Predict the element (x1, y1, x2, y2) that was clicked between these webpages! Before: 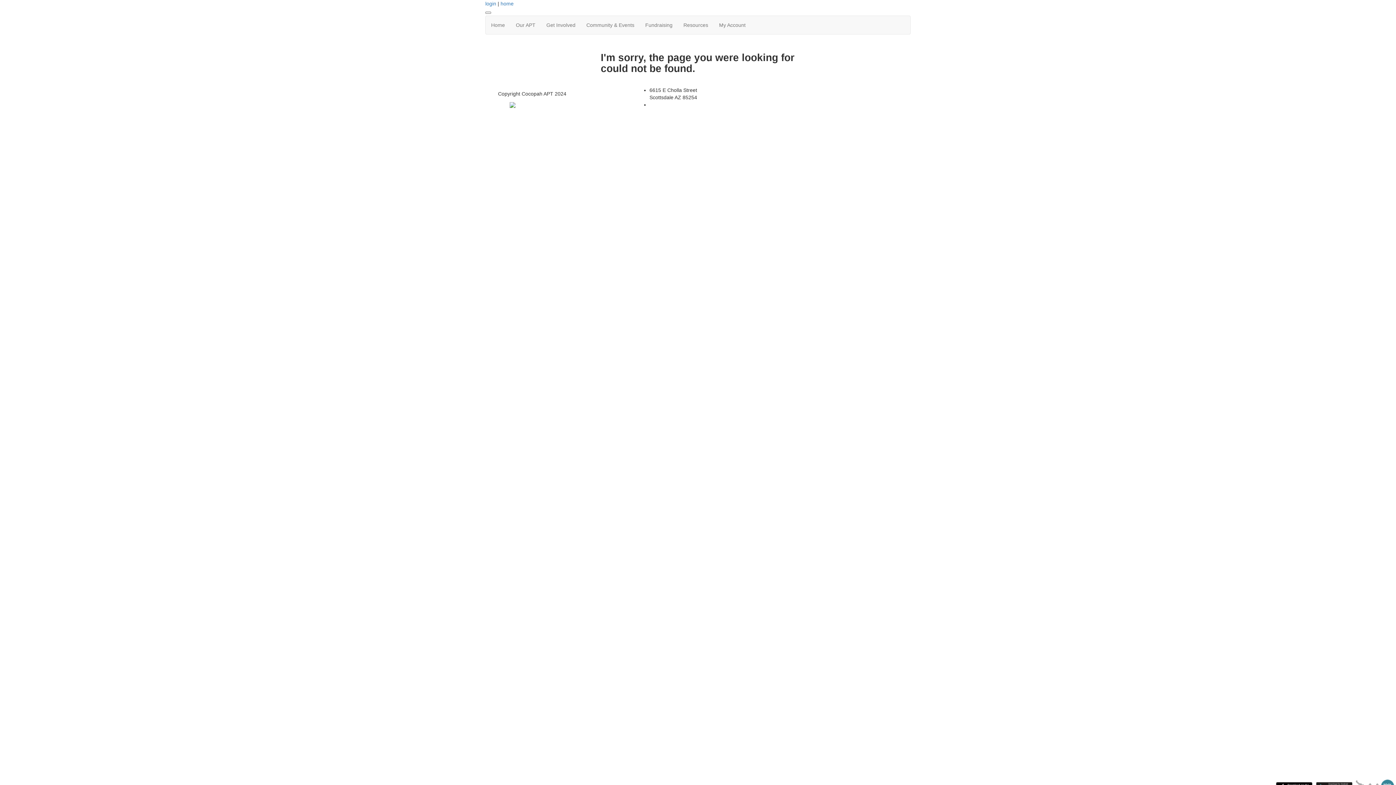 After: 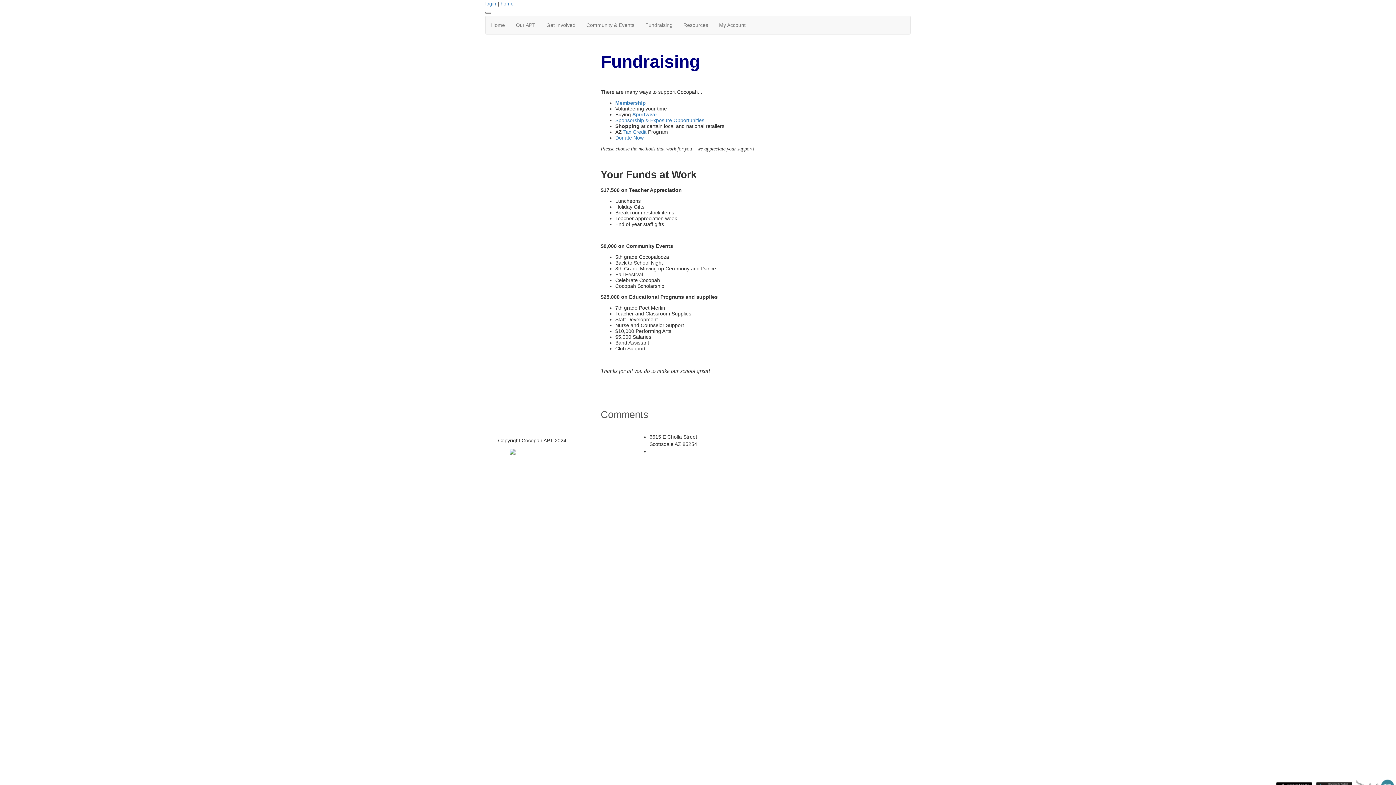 Action: label: Fundraising bbox: (640, 16, 678, 34)